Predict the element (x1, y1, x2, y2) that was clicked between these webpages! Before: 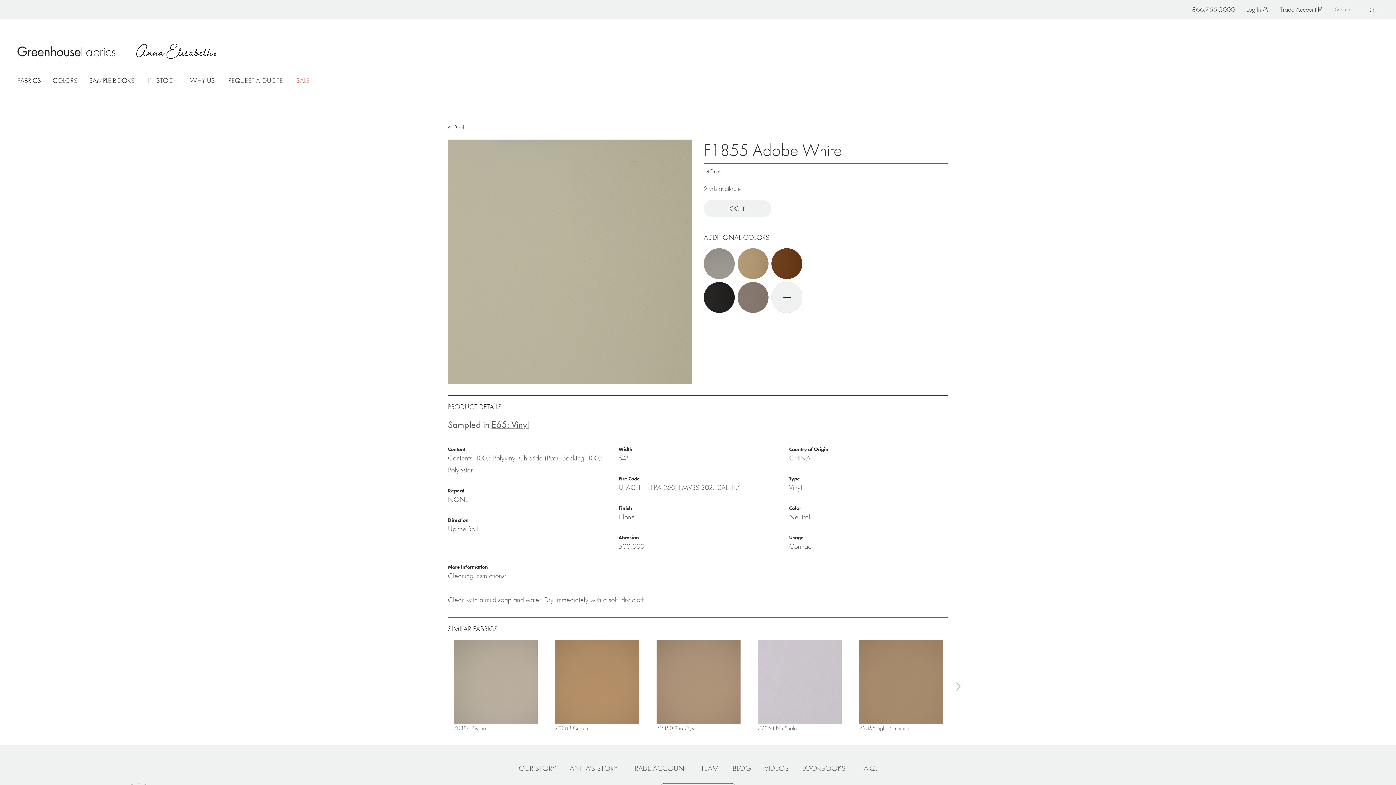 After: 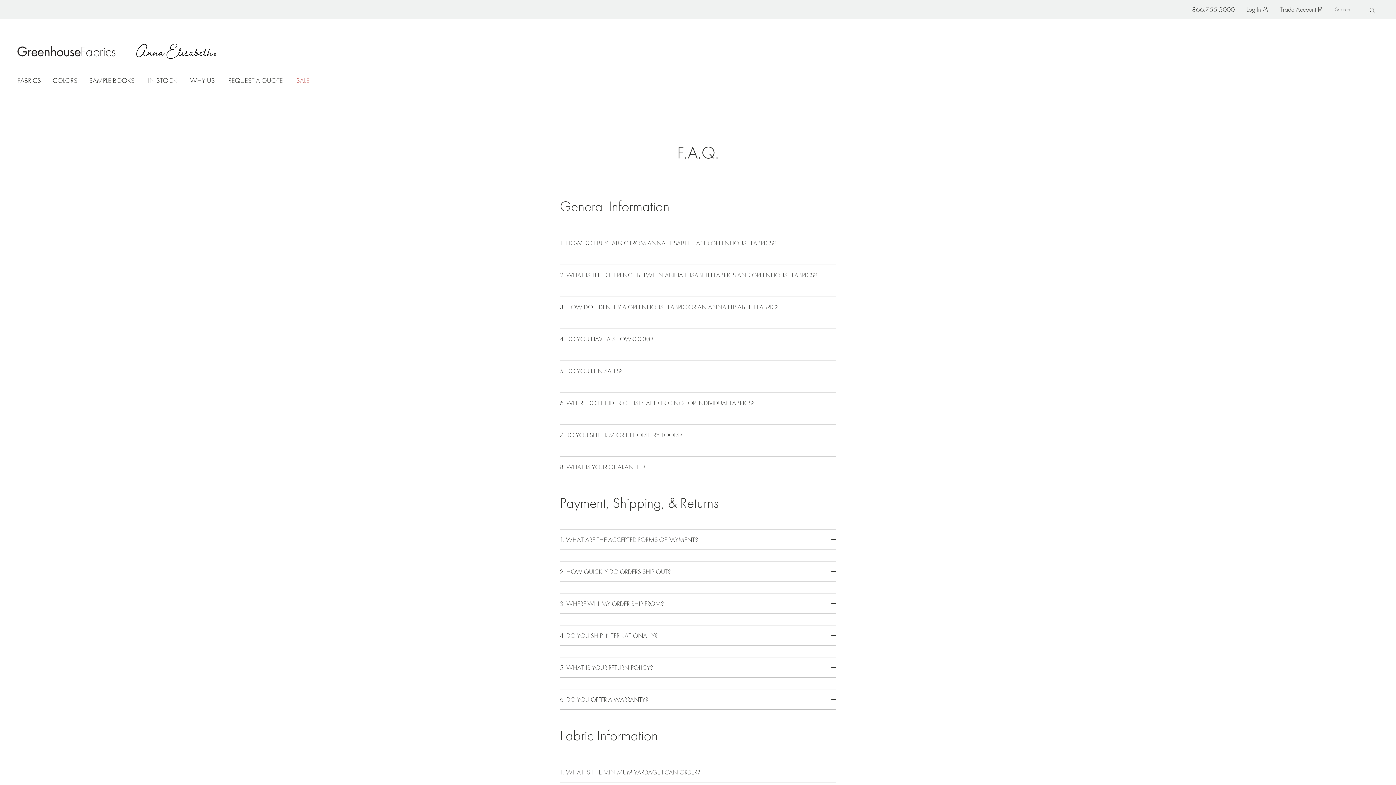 Action: label: F.A.Q. bbox: (859, 764, 877, 773)